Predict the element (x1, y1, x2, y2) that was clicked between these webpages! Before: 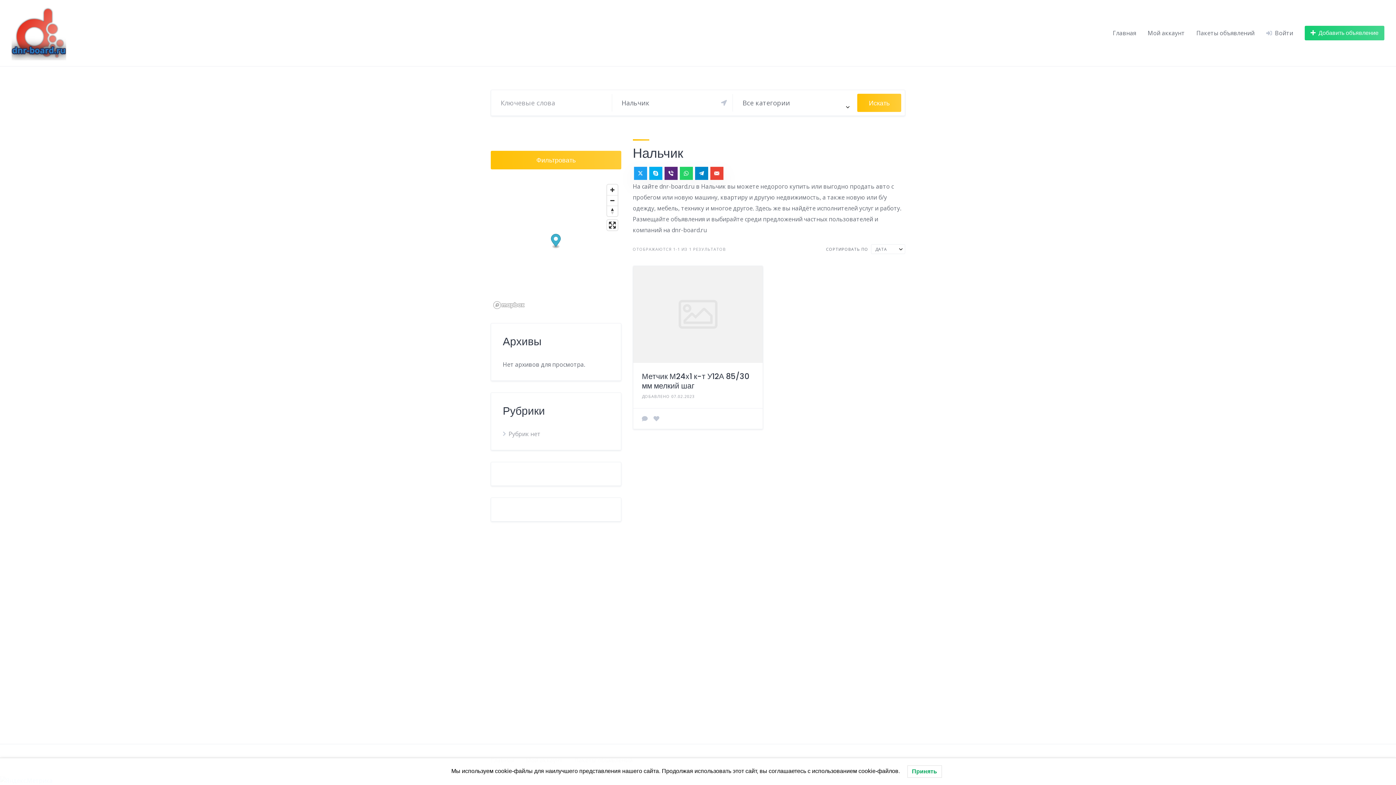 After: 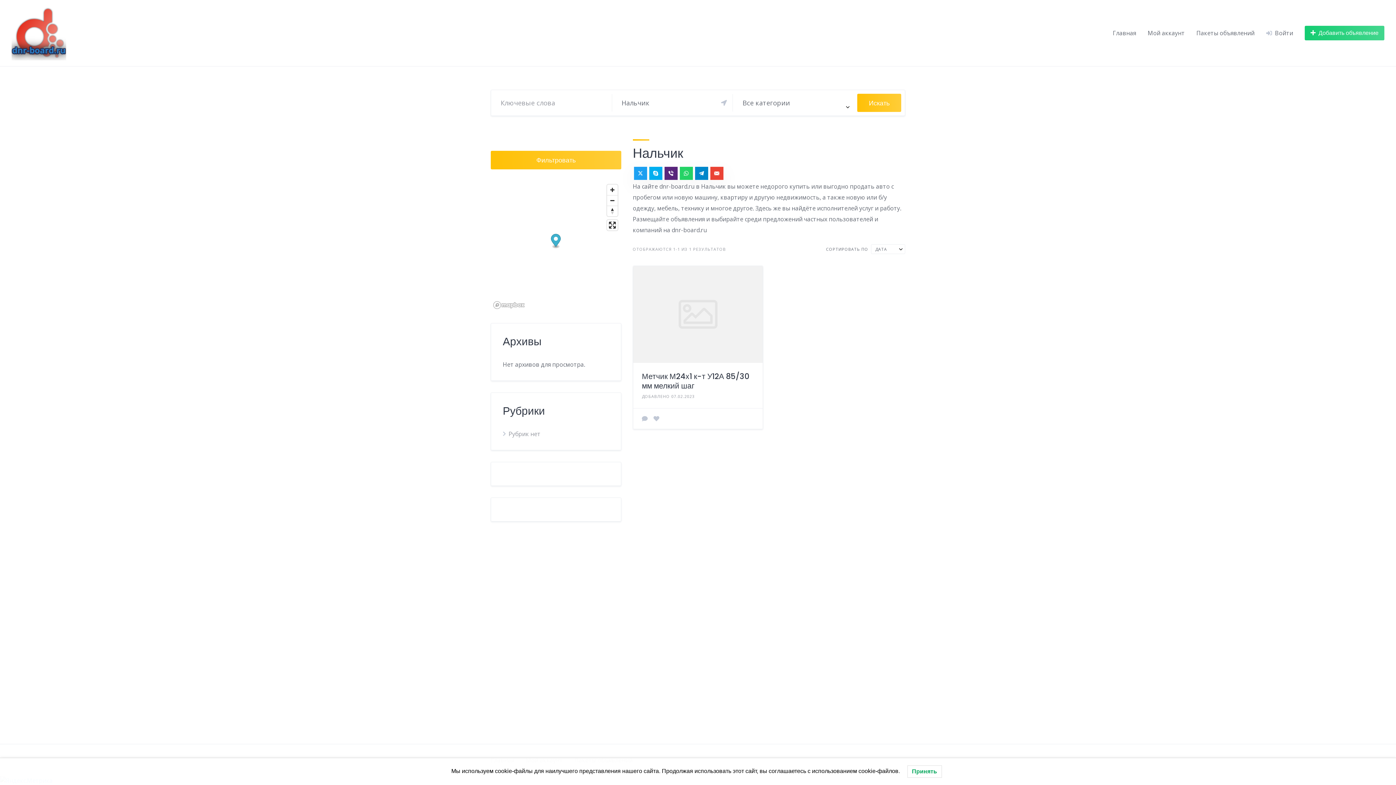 Action: bbox: (679, 166, 692, 180)